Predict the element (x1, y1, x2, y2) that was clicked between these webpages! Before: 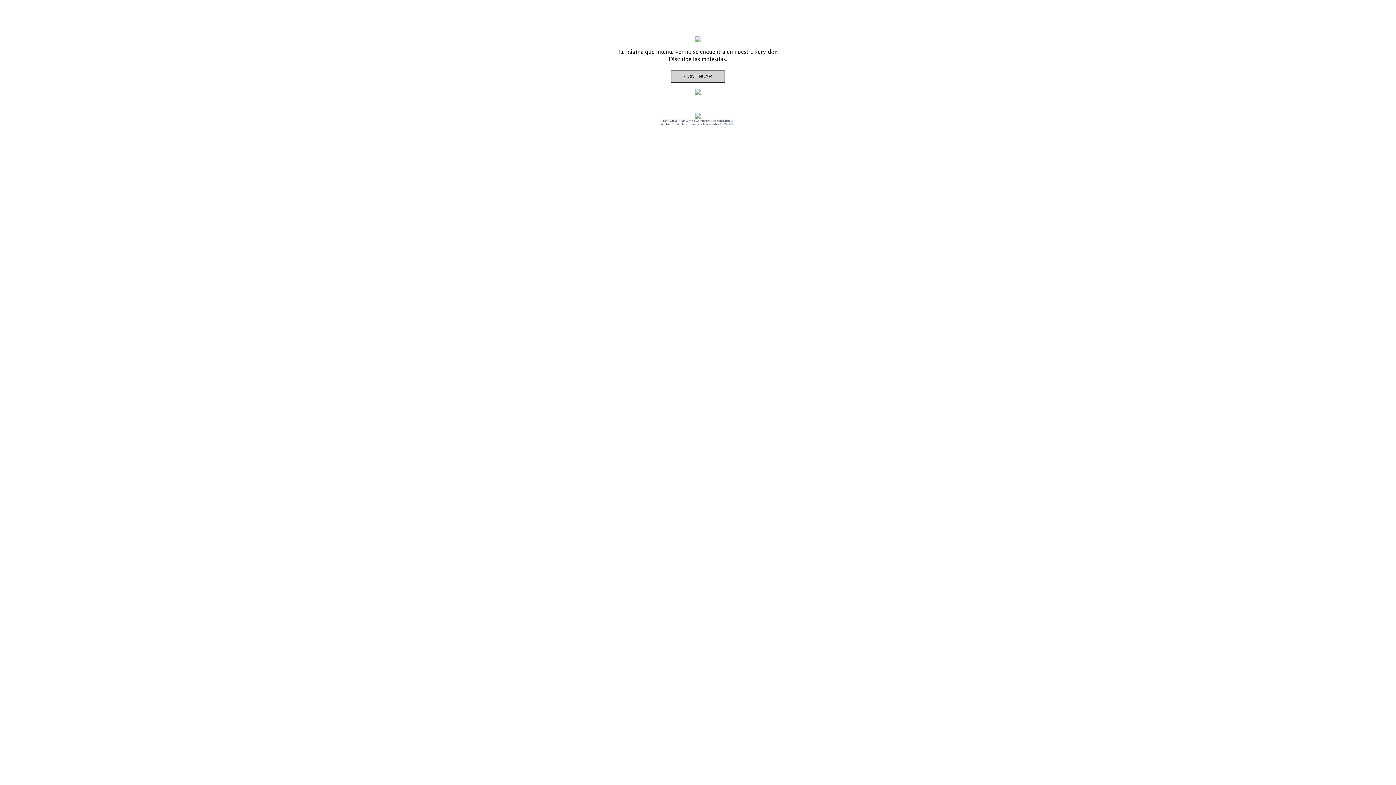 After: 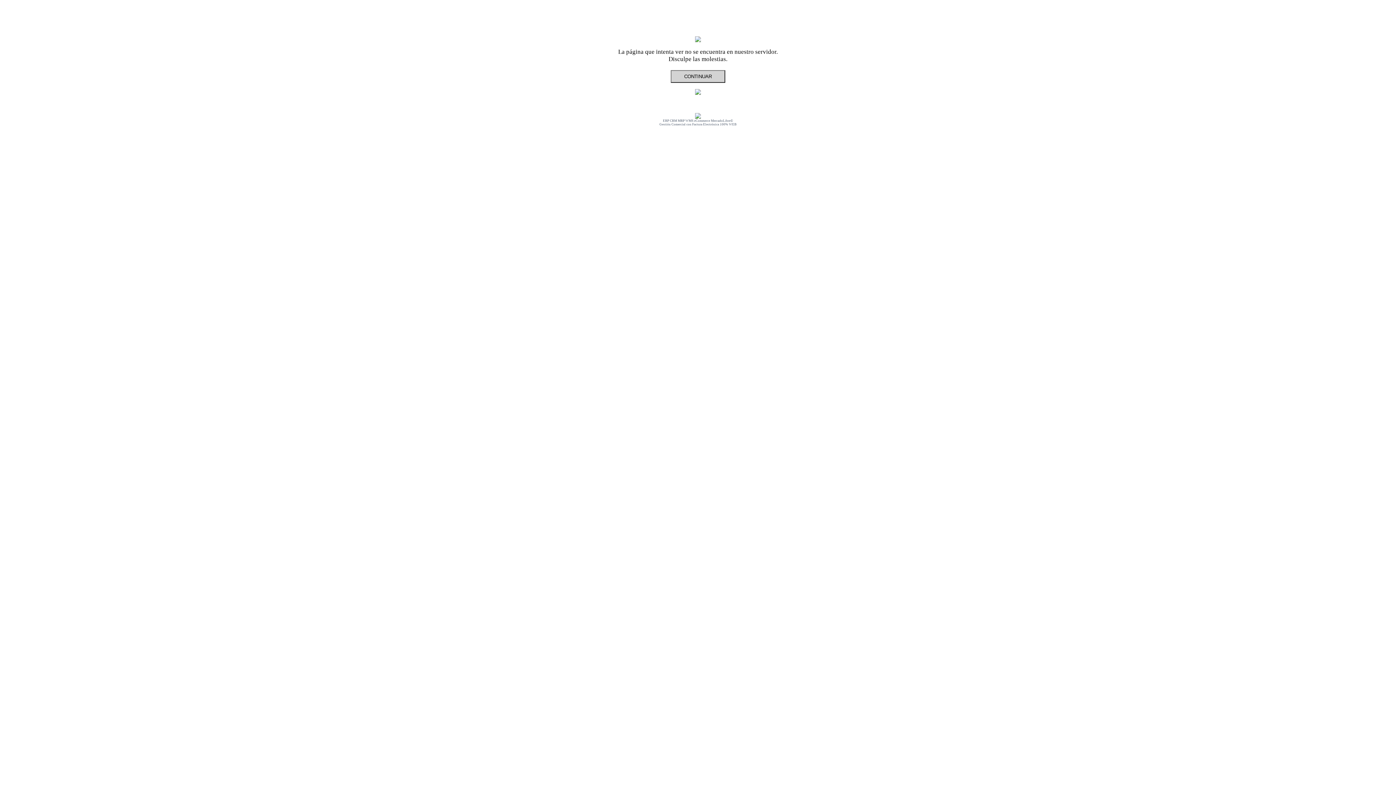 Action: label: ERP CRM MRP WMS eCommerce MercadoLibre©
Gestión Comercial con Factura Electrónica 100% WEB
 bbox: (659, 118, 736, 126)